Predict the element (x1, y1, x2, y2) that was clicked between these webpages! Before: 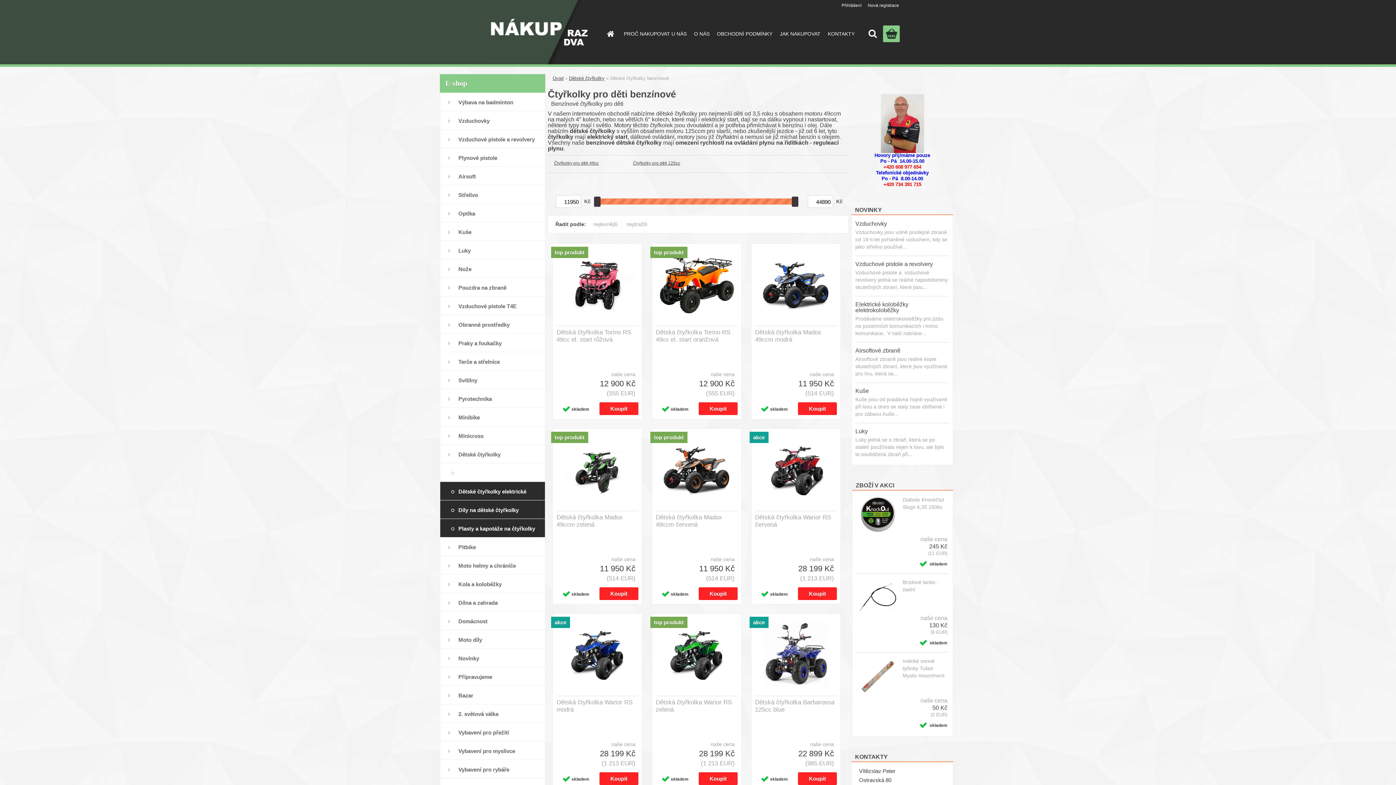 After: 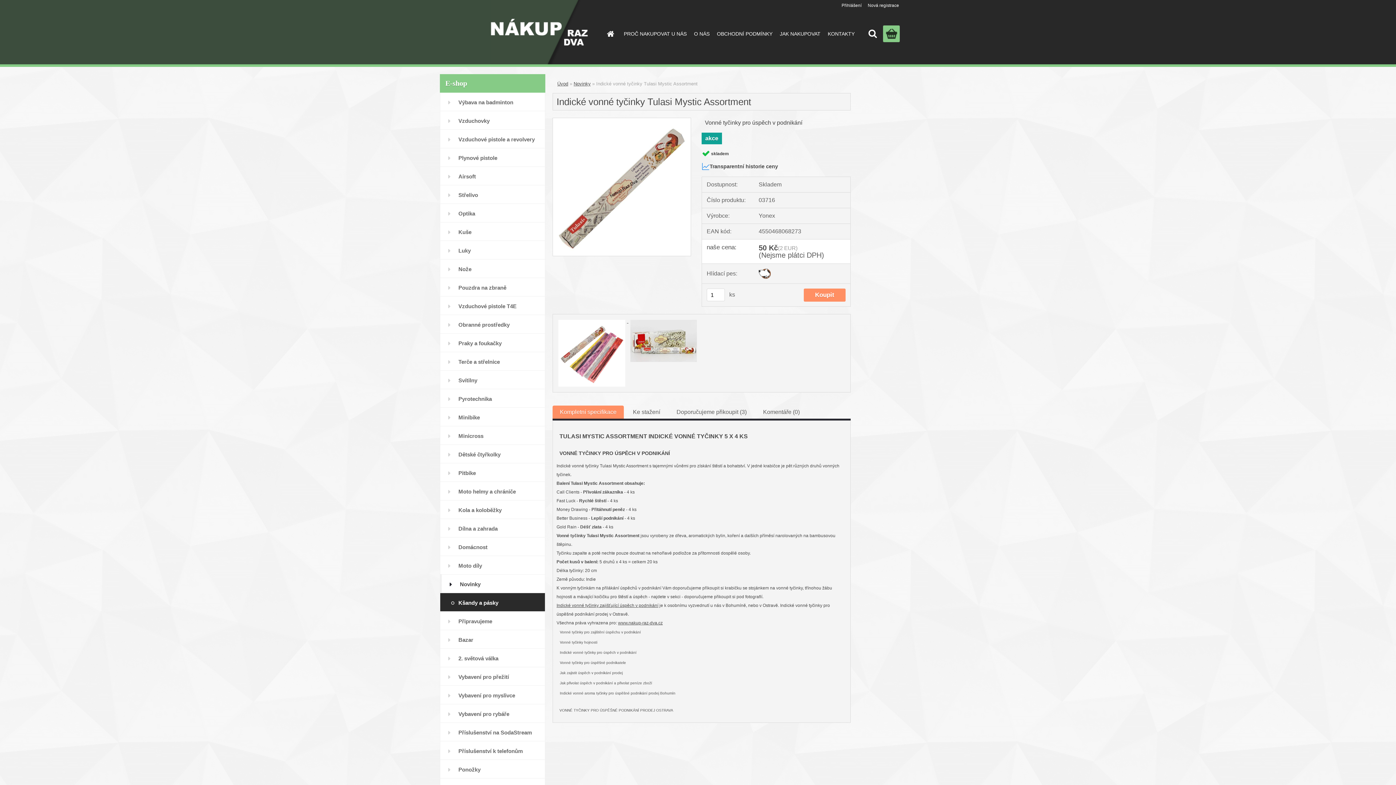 Action: label: Indické vonné tyčinky Tulasi Mystic Assortment bbox: (902, 657, 947, 679)